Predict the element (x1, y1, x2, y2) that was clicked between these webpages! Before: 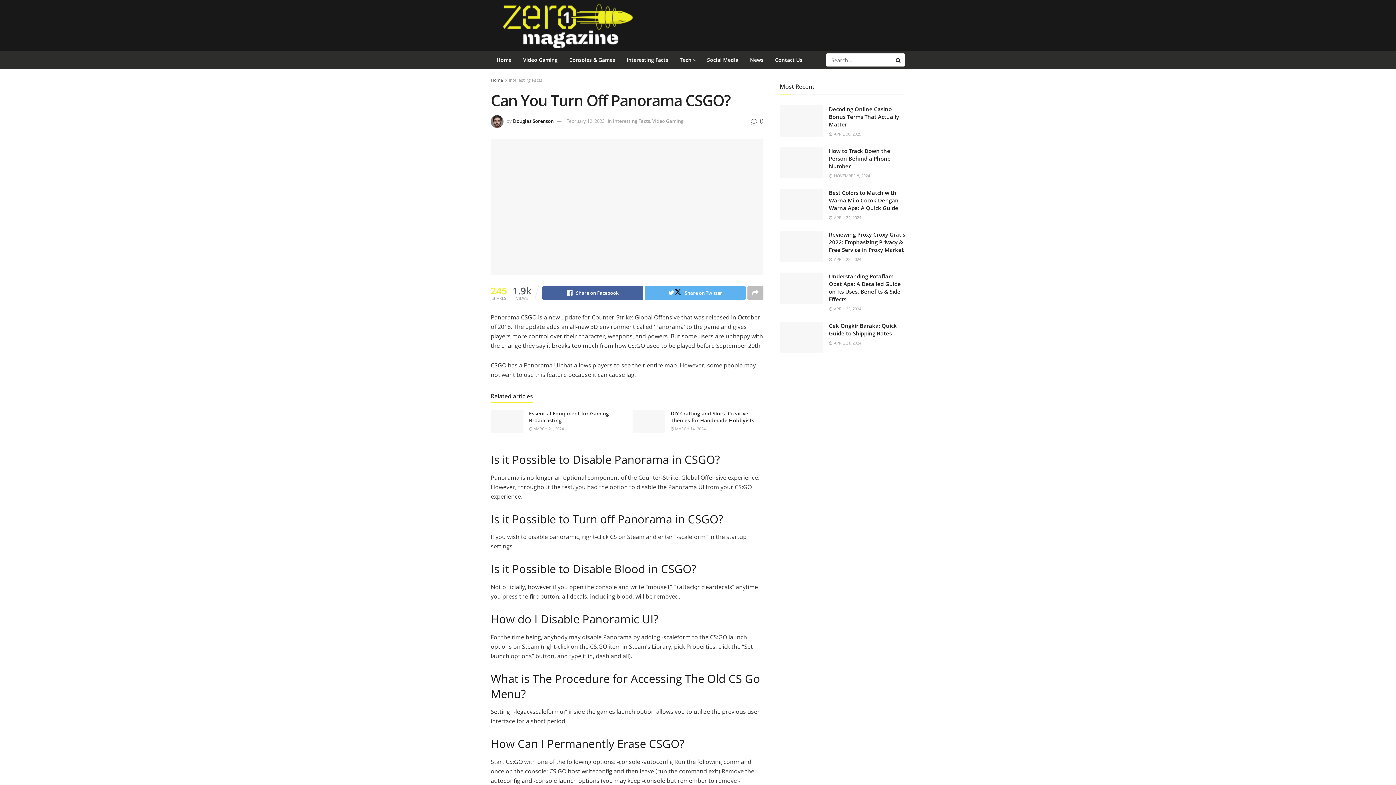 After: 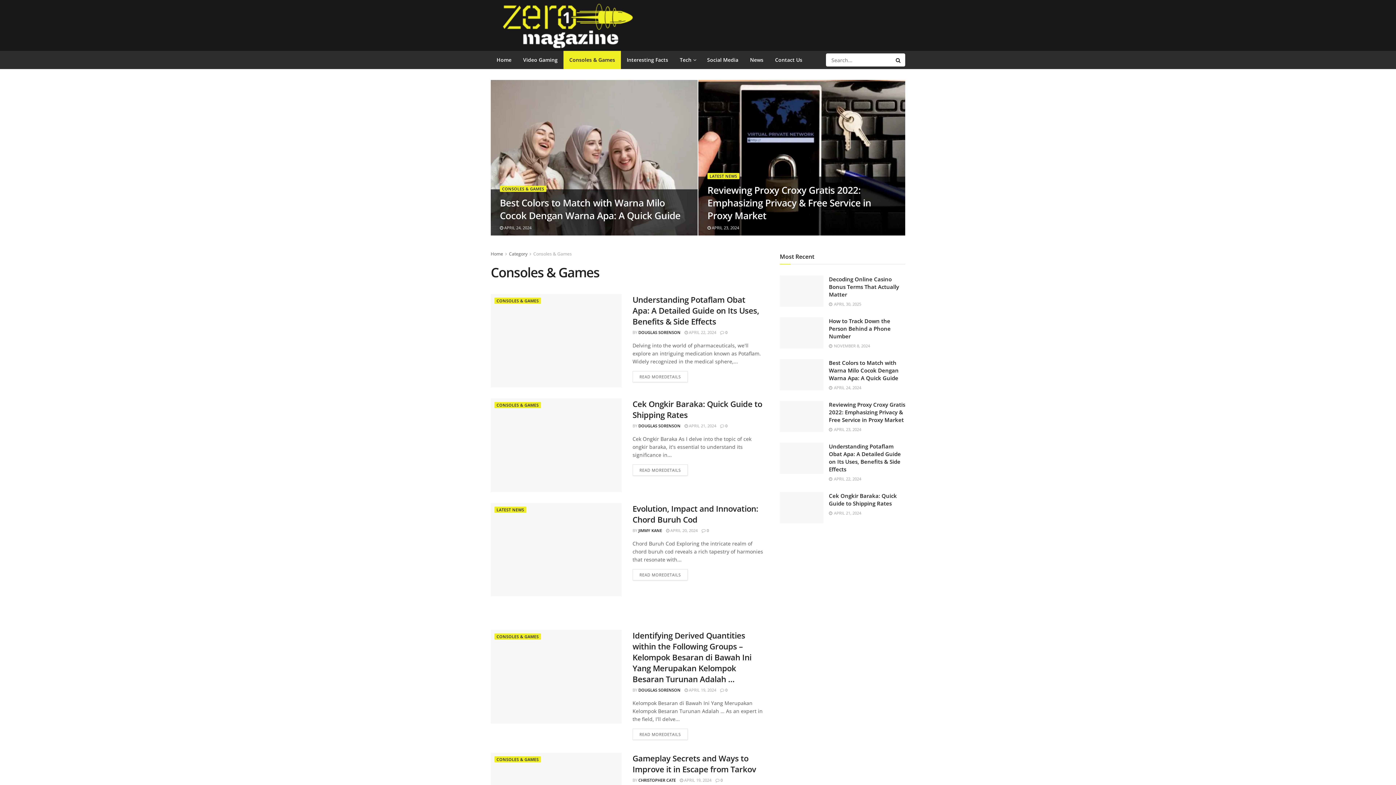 Action: bbox: (563, 50, 621, 69) label: Consoles & Games